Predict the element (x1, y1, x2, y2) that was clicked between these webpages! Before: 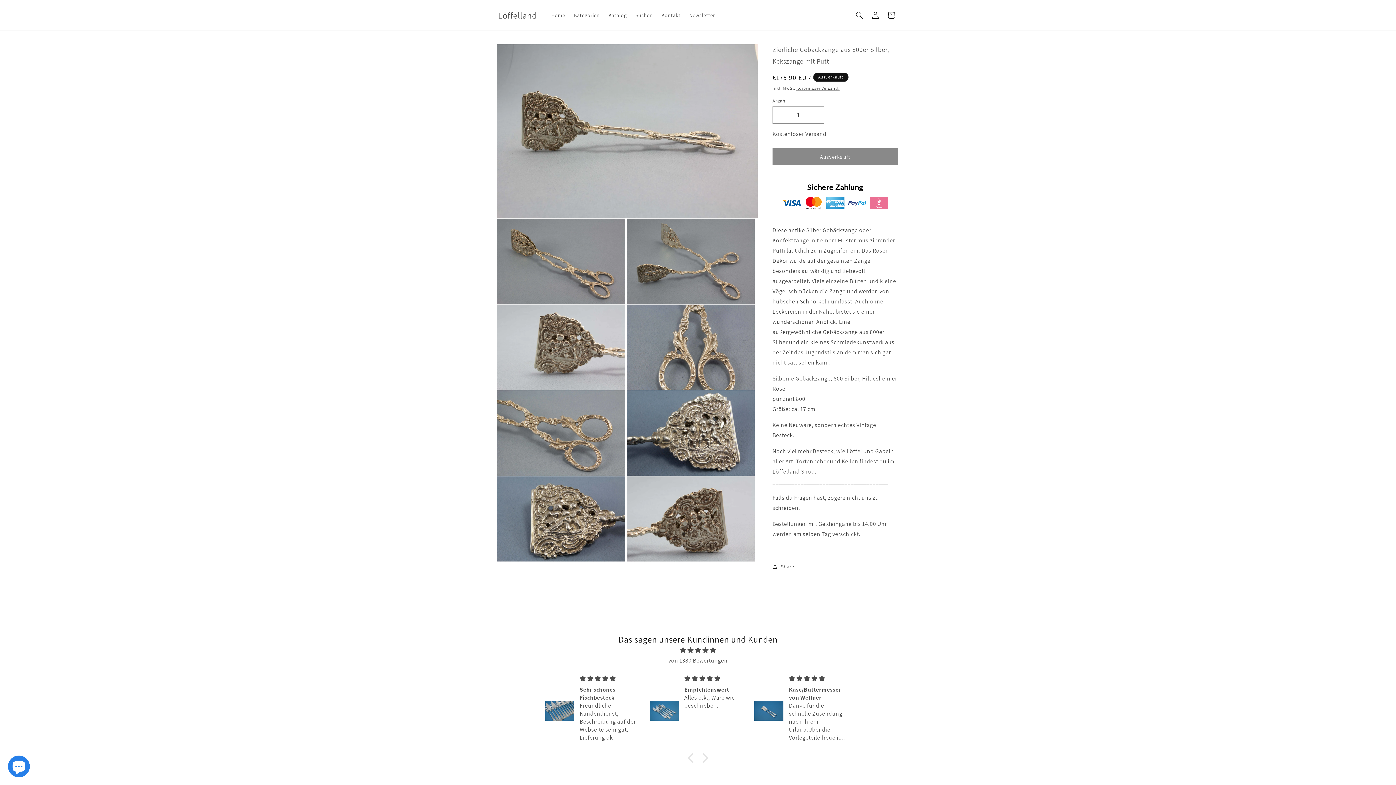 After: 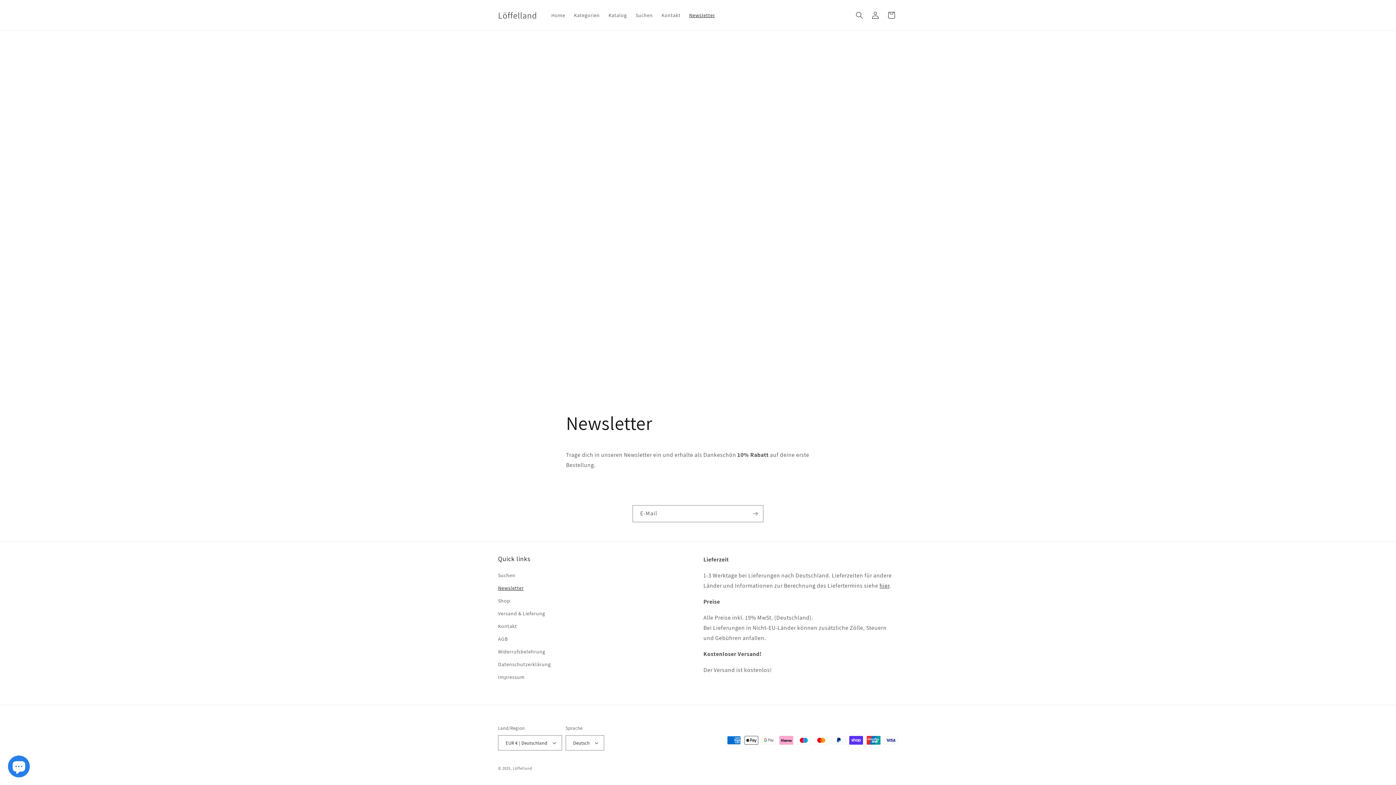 Action: bbox: (685, 7, 719, 22) label: Newsletter